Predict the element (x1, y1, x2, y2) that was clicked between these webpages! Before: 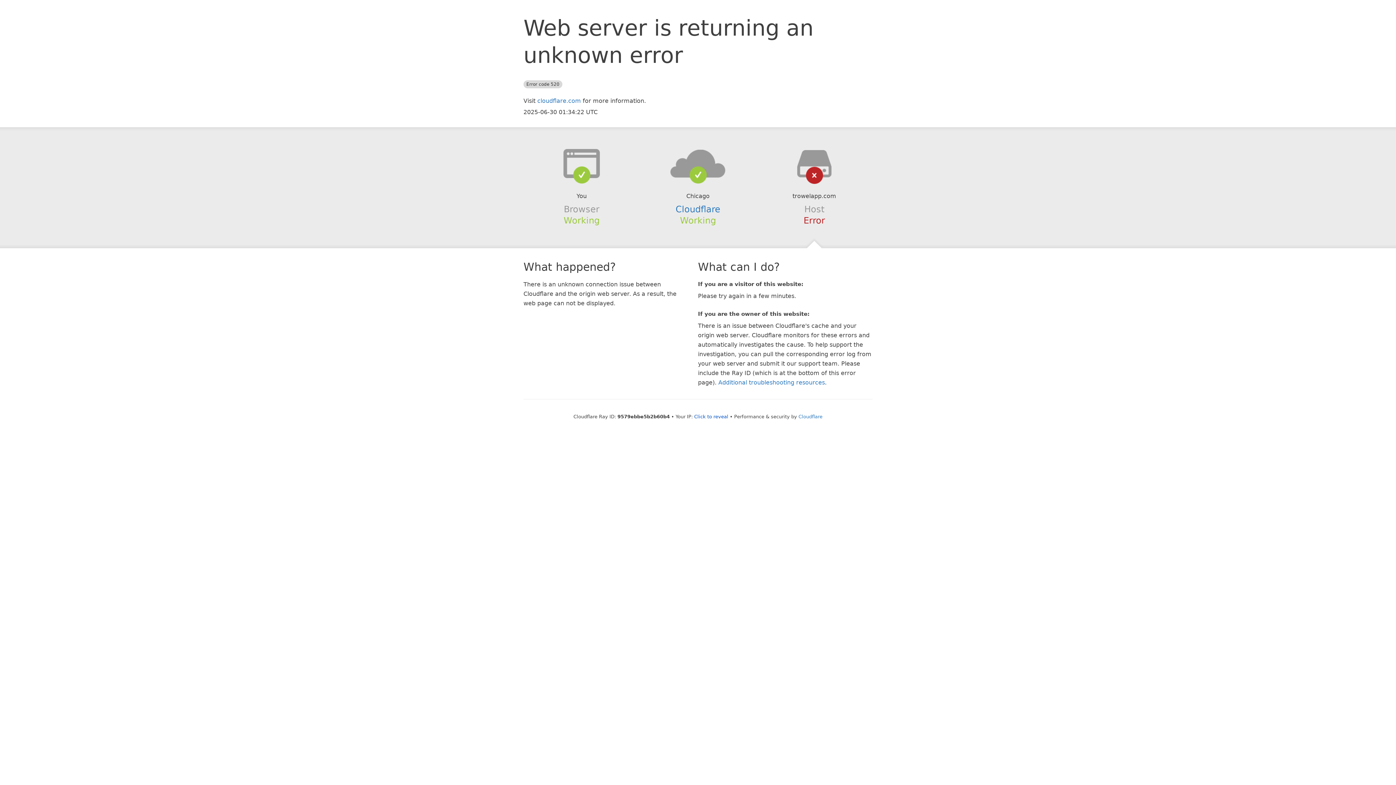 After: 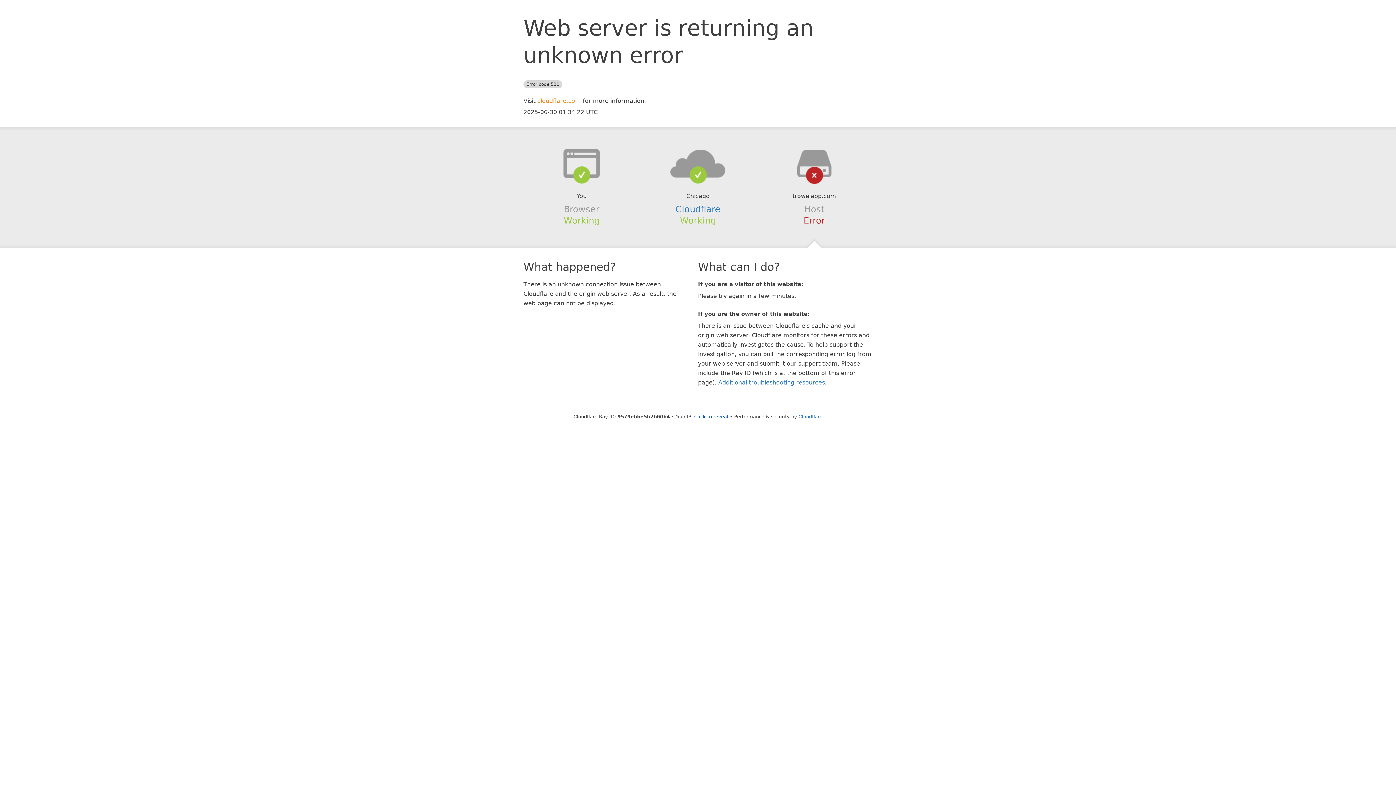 Action: bbox: (537, 97, 581, 104) label: cloudflare.com